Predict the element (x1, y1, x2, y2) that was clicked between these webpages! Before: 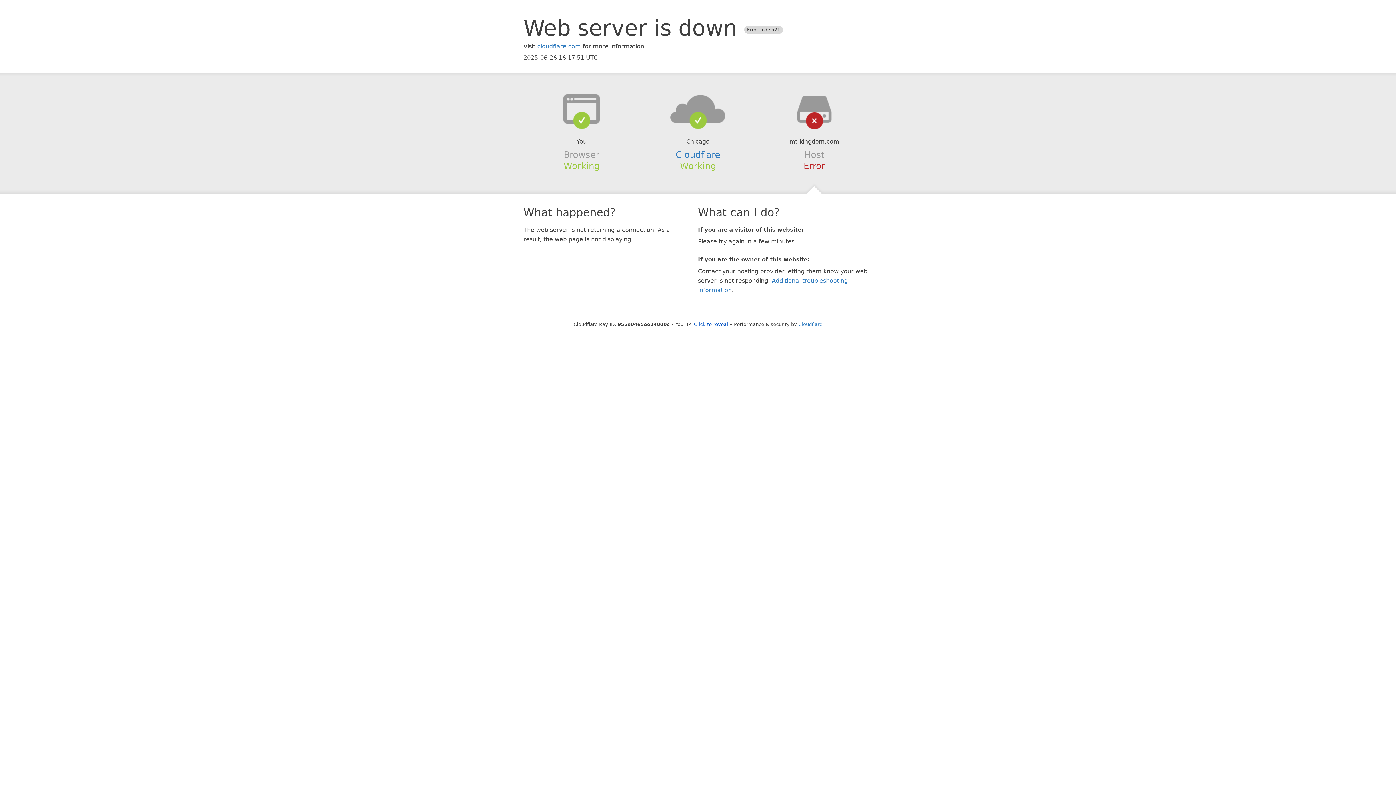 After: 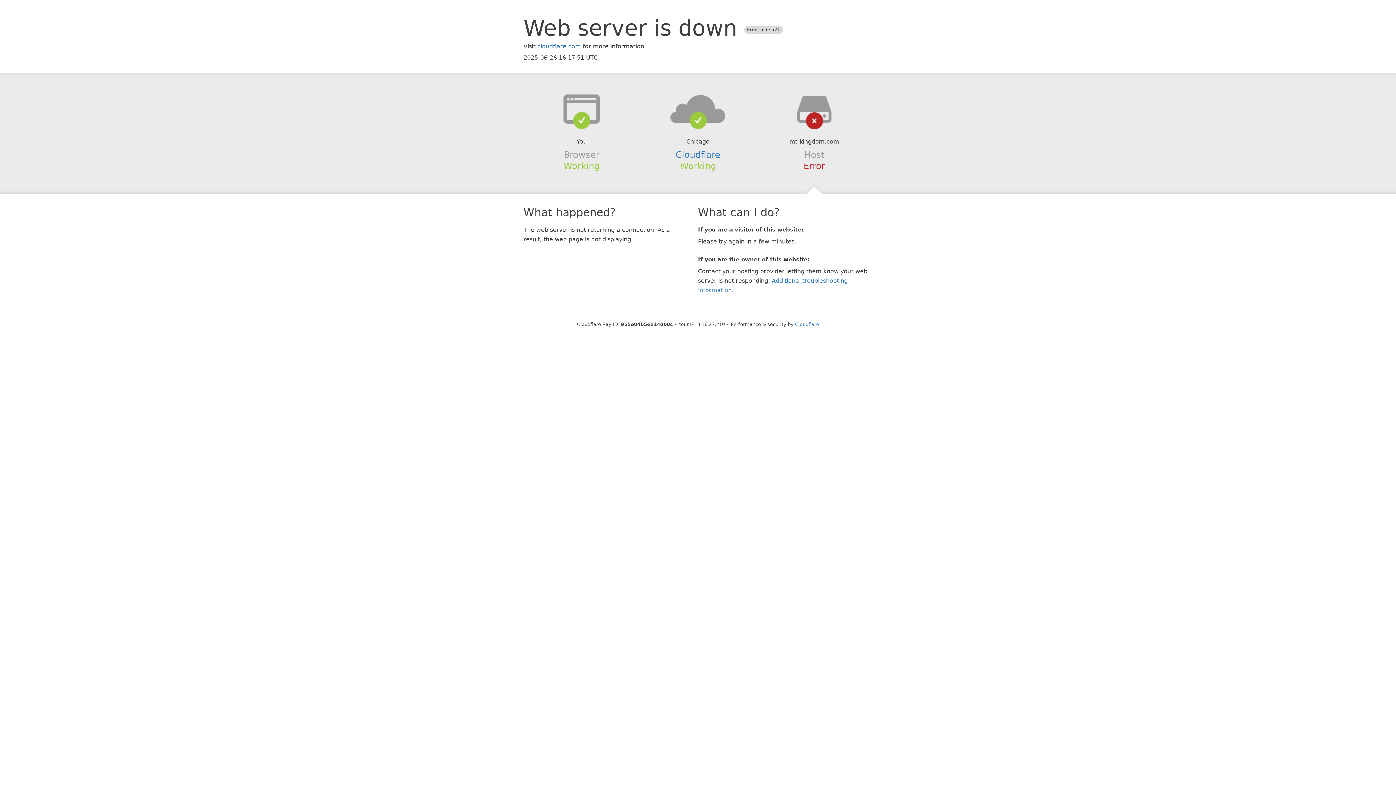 Action: label: Click to reveal bbox: (694, 321, 728, 327)